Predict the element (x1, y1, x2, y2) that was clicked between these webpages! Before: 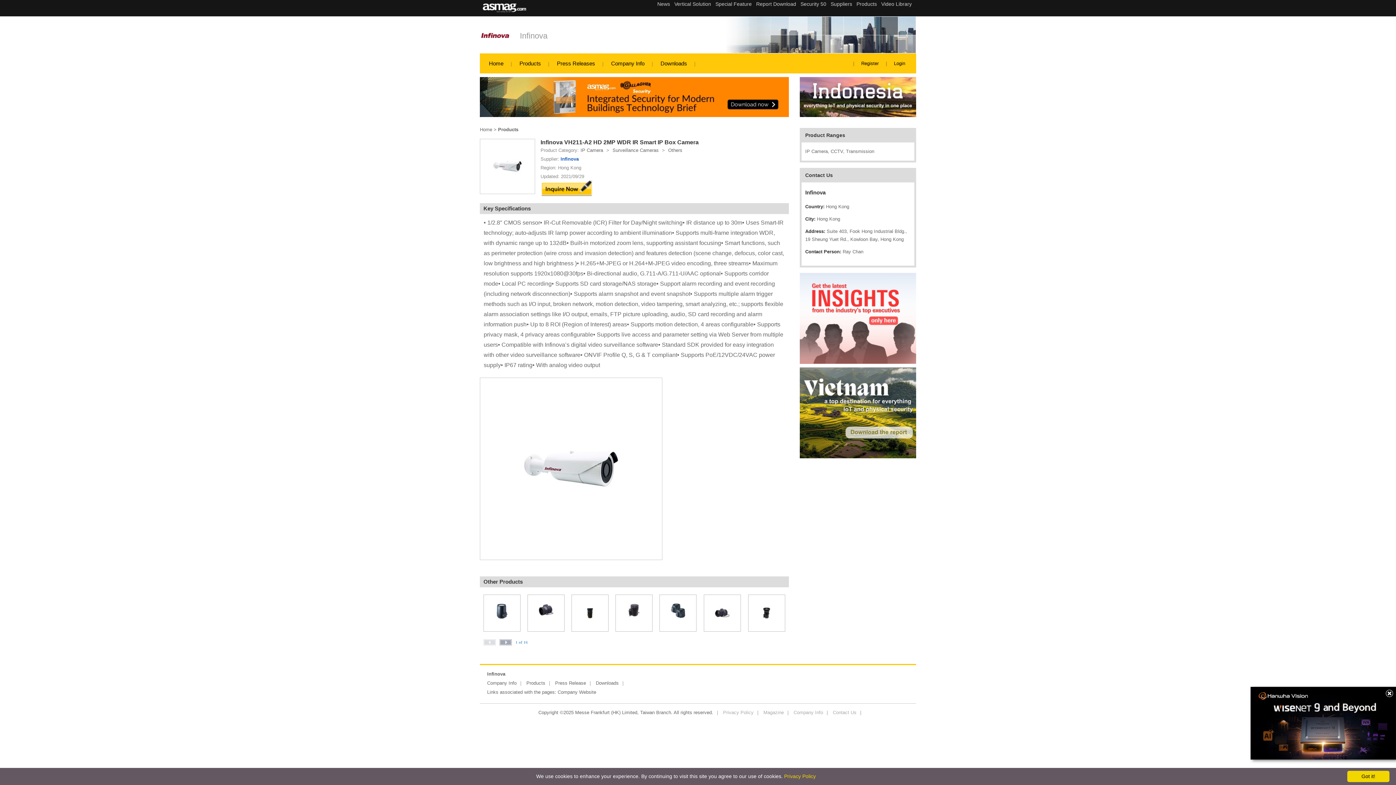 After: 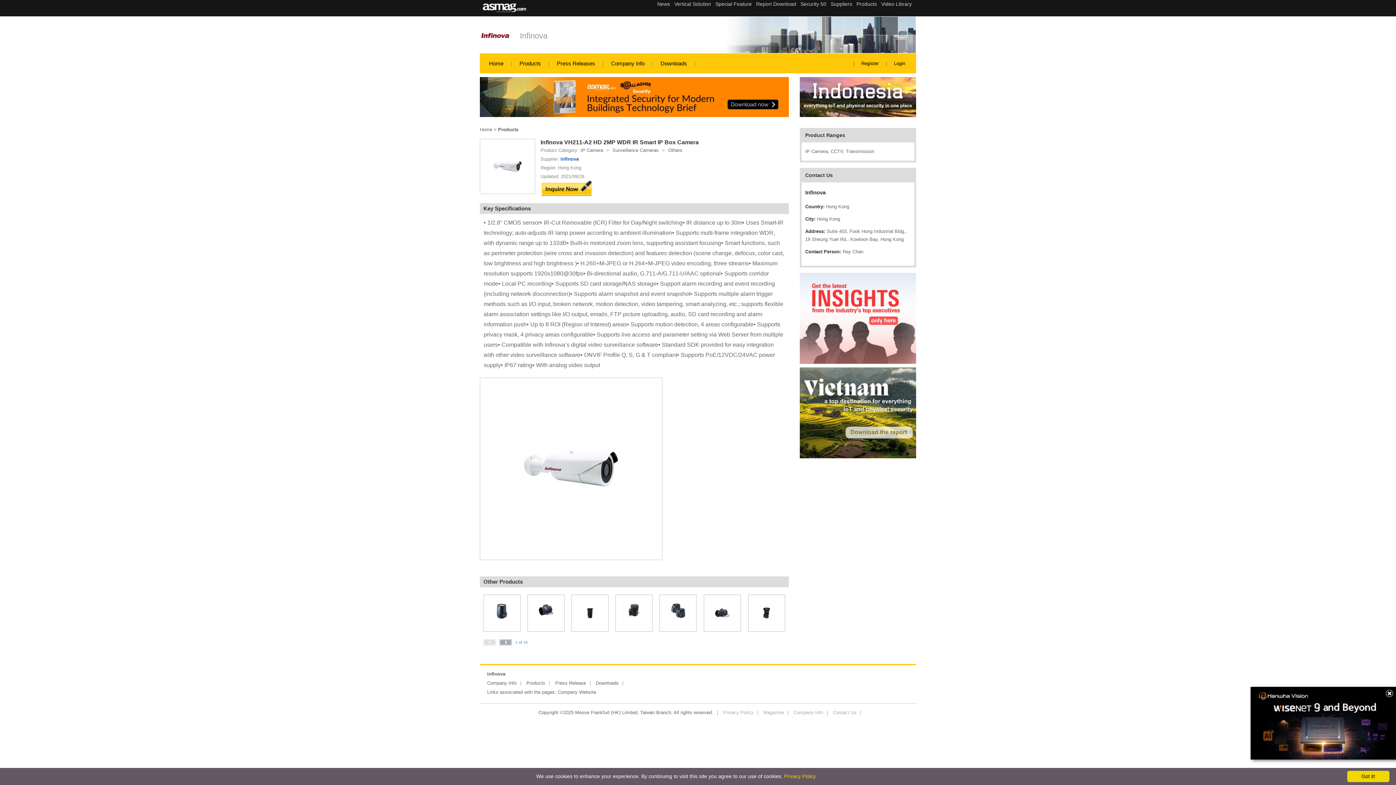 Action: bbox: (480, 112, 789, 118)